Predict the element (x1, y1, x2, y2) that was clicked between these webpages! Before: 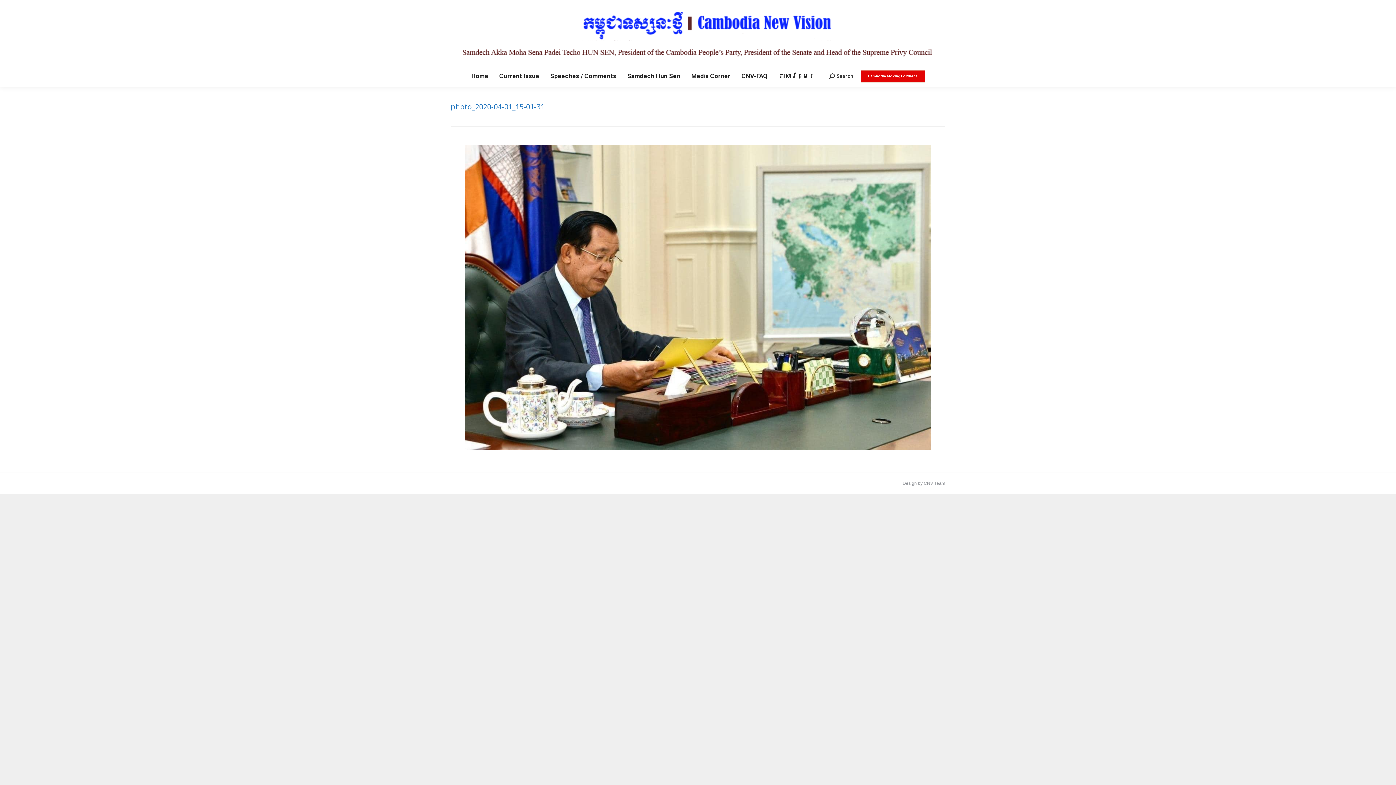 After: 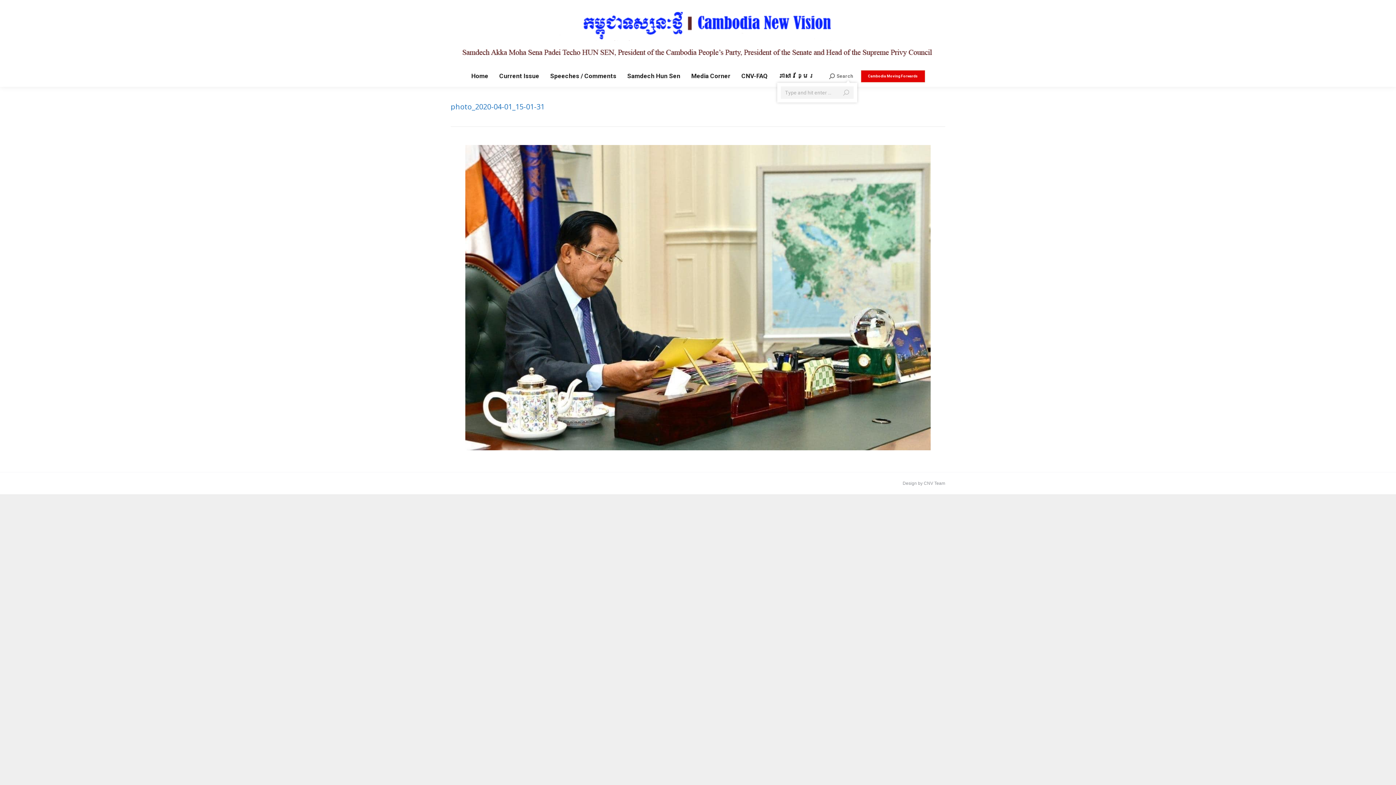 Action: bbox: (829, 73, 853, 79) label: Search